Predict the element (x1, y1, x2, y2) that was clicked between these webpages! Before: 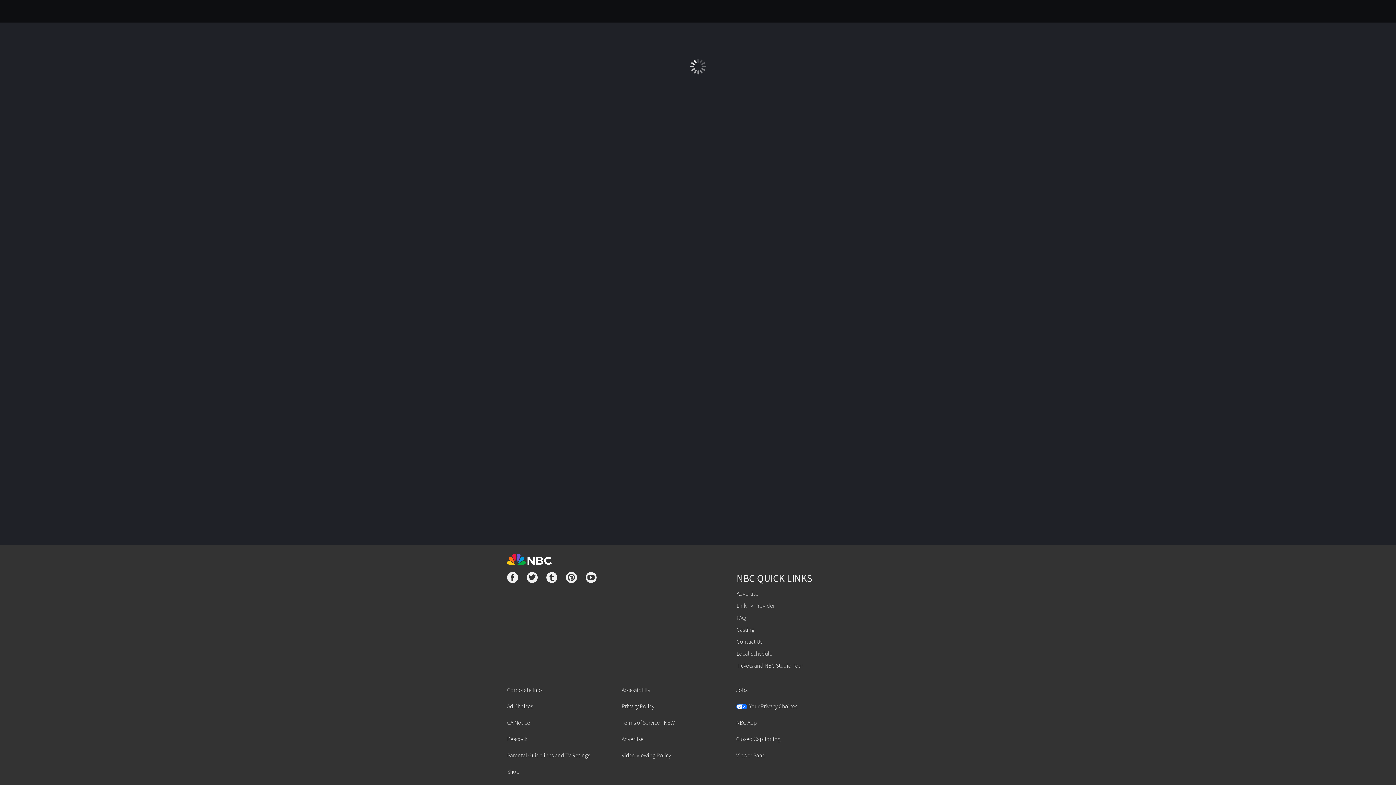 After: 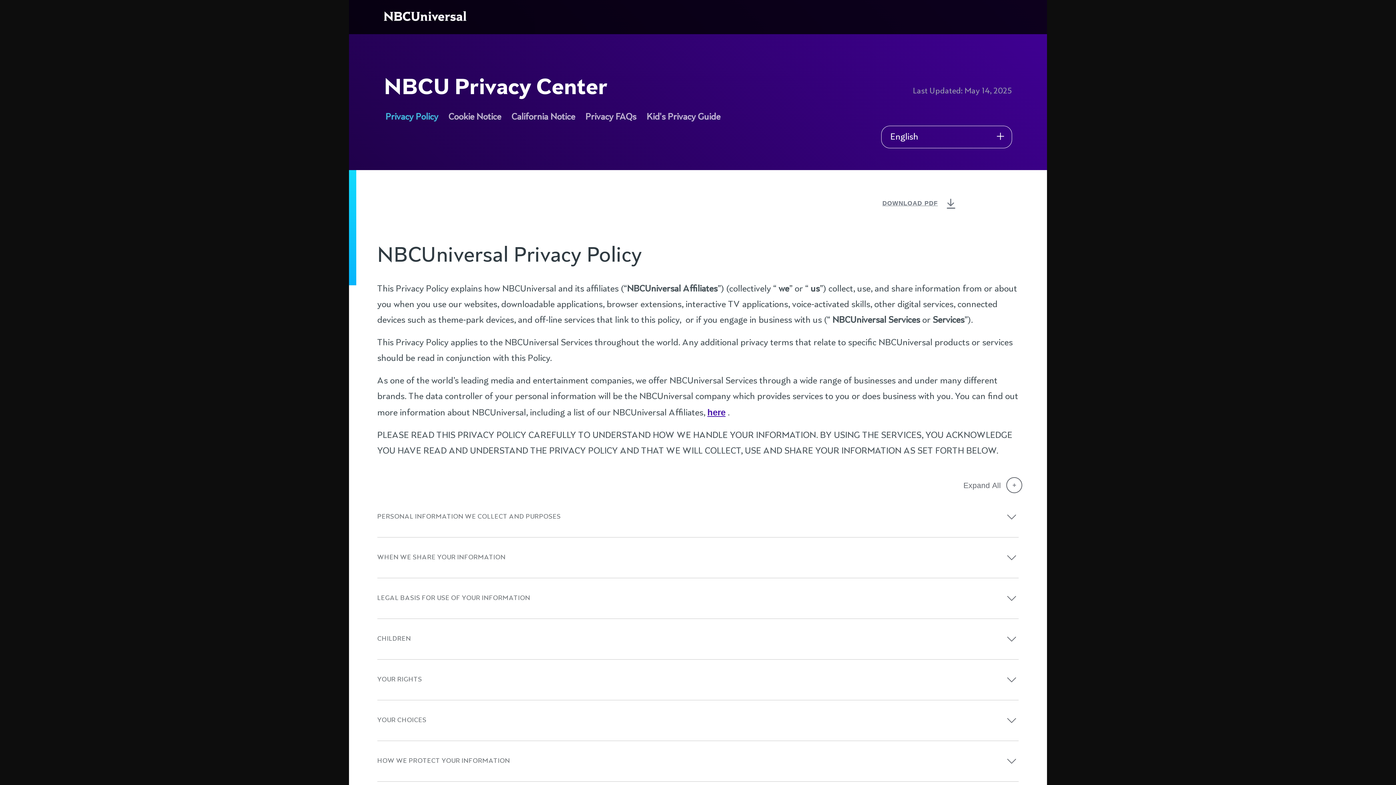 Action: label: Privacy Policy bbox: (621, 703, 654, 710)